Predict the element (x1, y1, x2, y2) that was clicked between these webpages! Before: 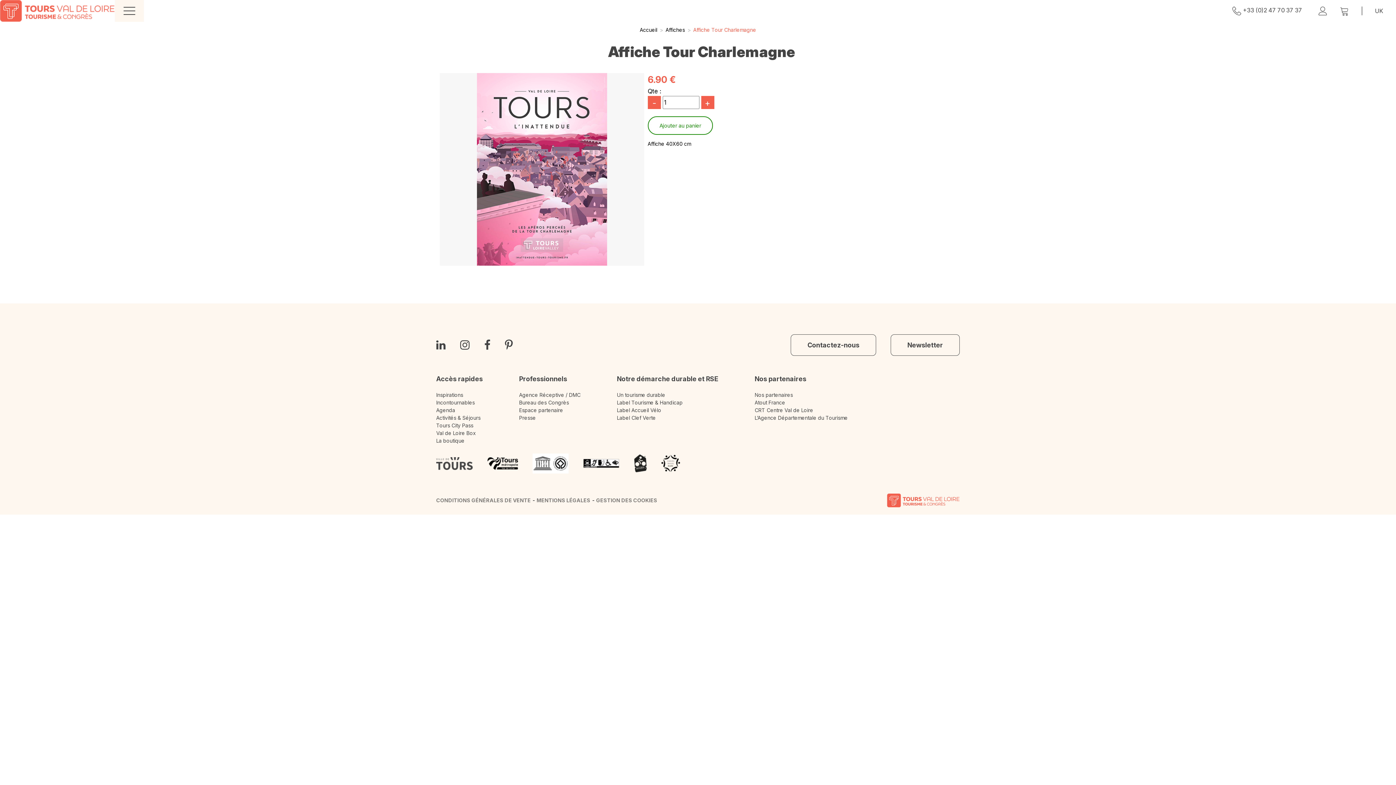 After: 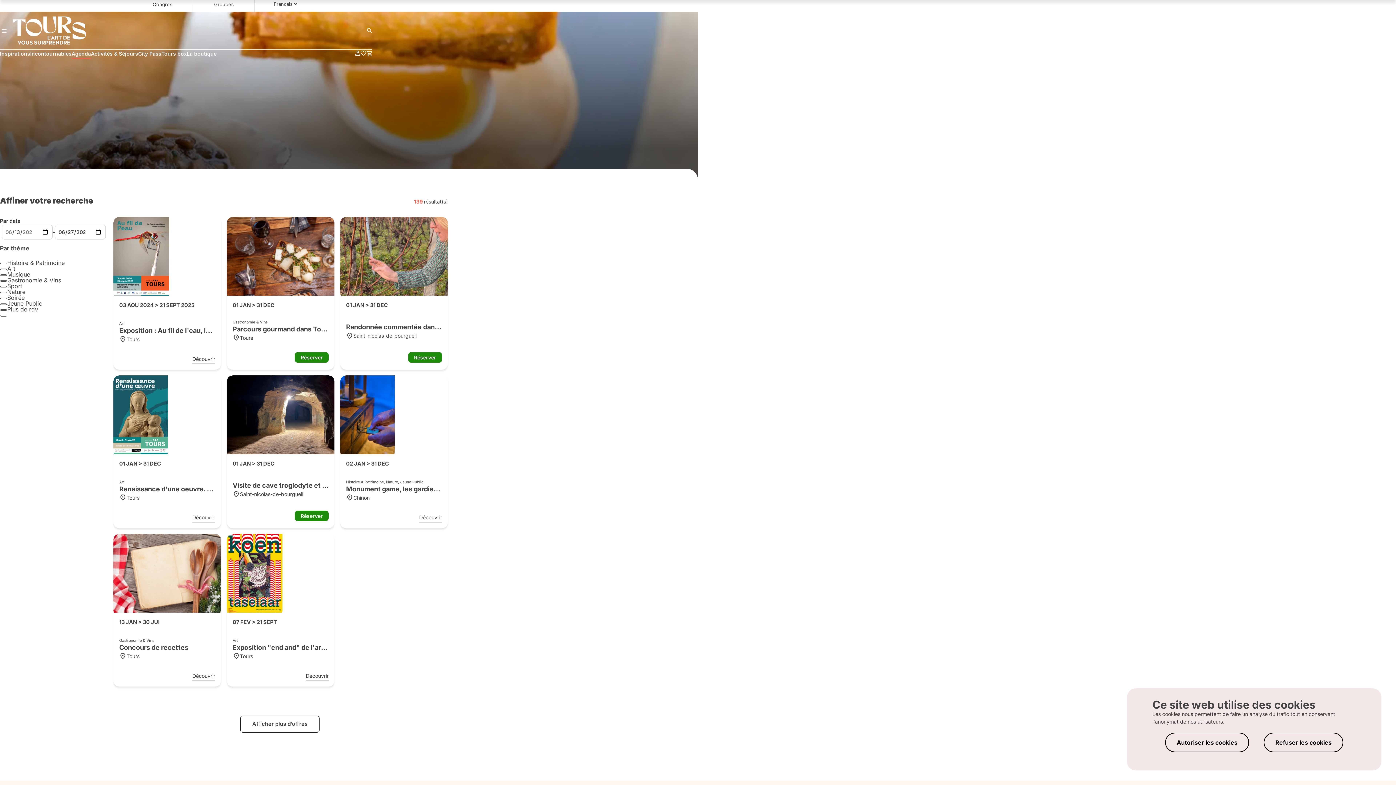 Action: bbox: (436, 406, 482, 414) label: Agenda